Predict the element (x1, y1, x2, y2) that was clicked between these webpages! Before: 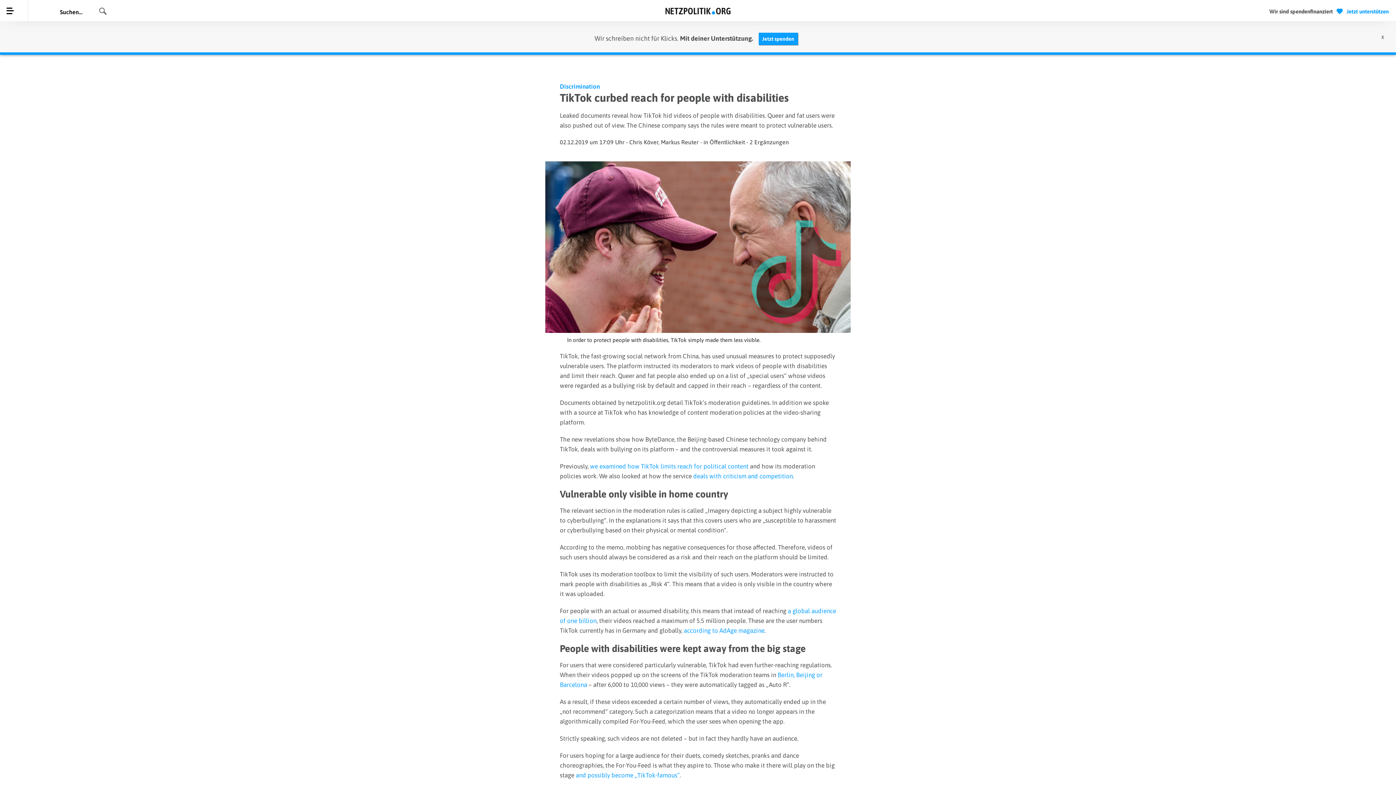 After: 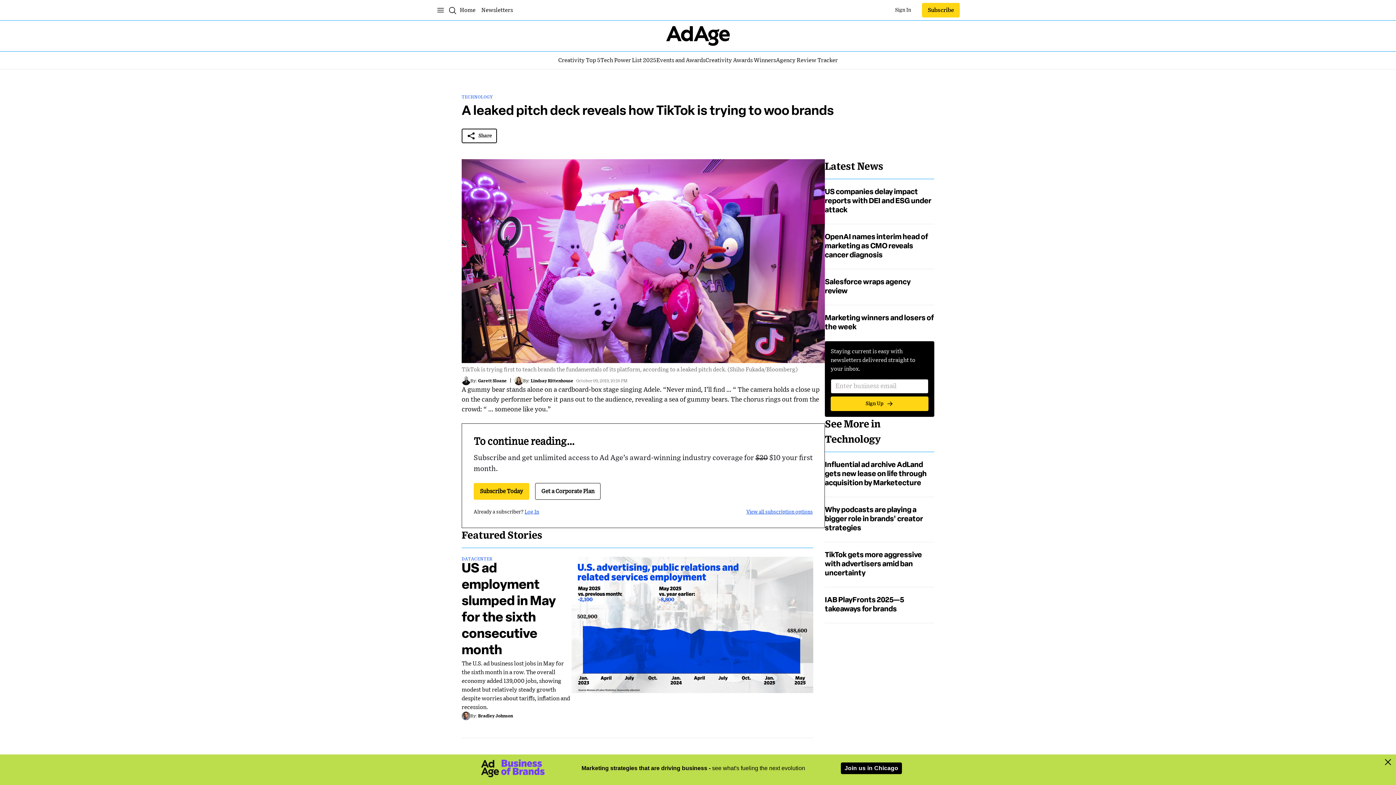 Action: label: according to AdAge magazine bbox: (684, 627, 764, 634)